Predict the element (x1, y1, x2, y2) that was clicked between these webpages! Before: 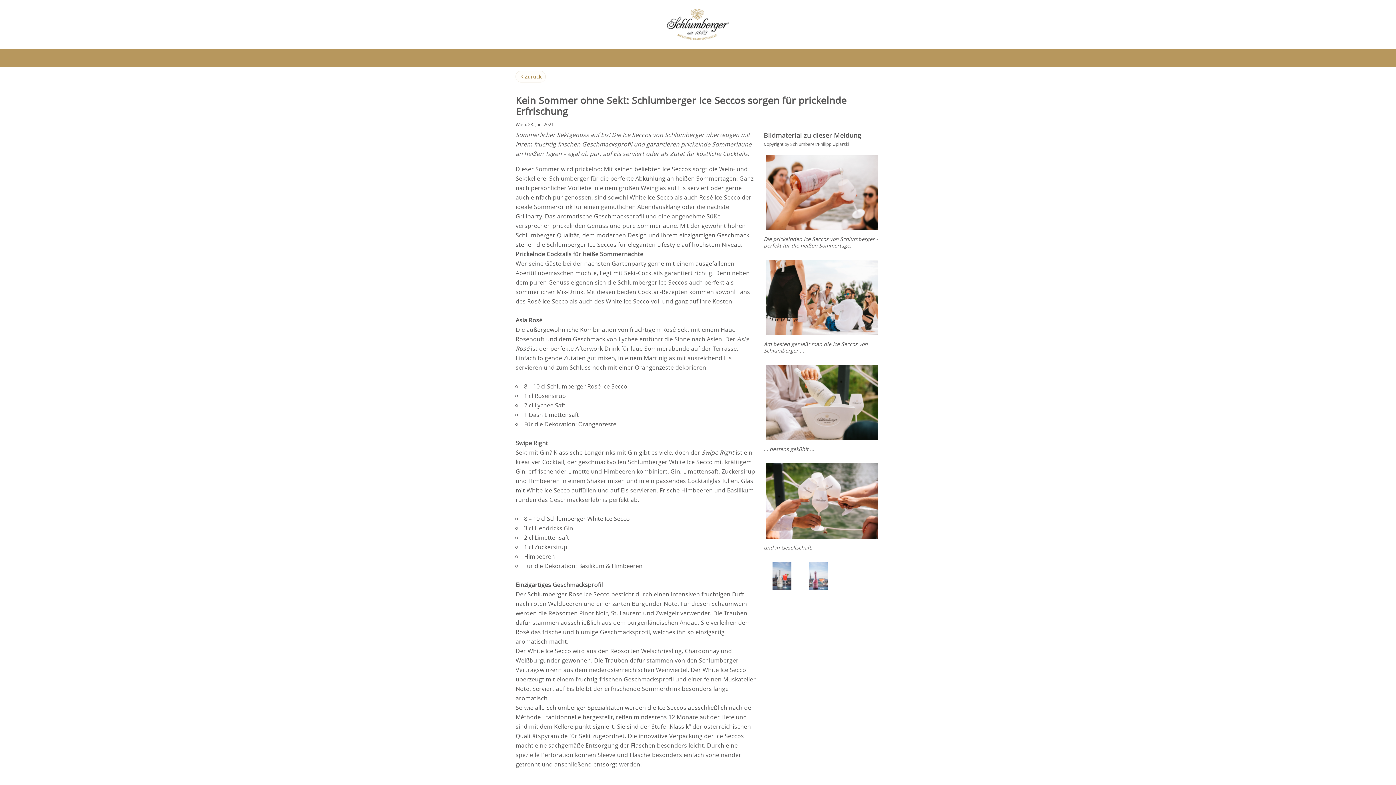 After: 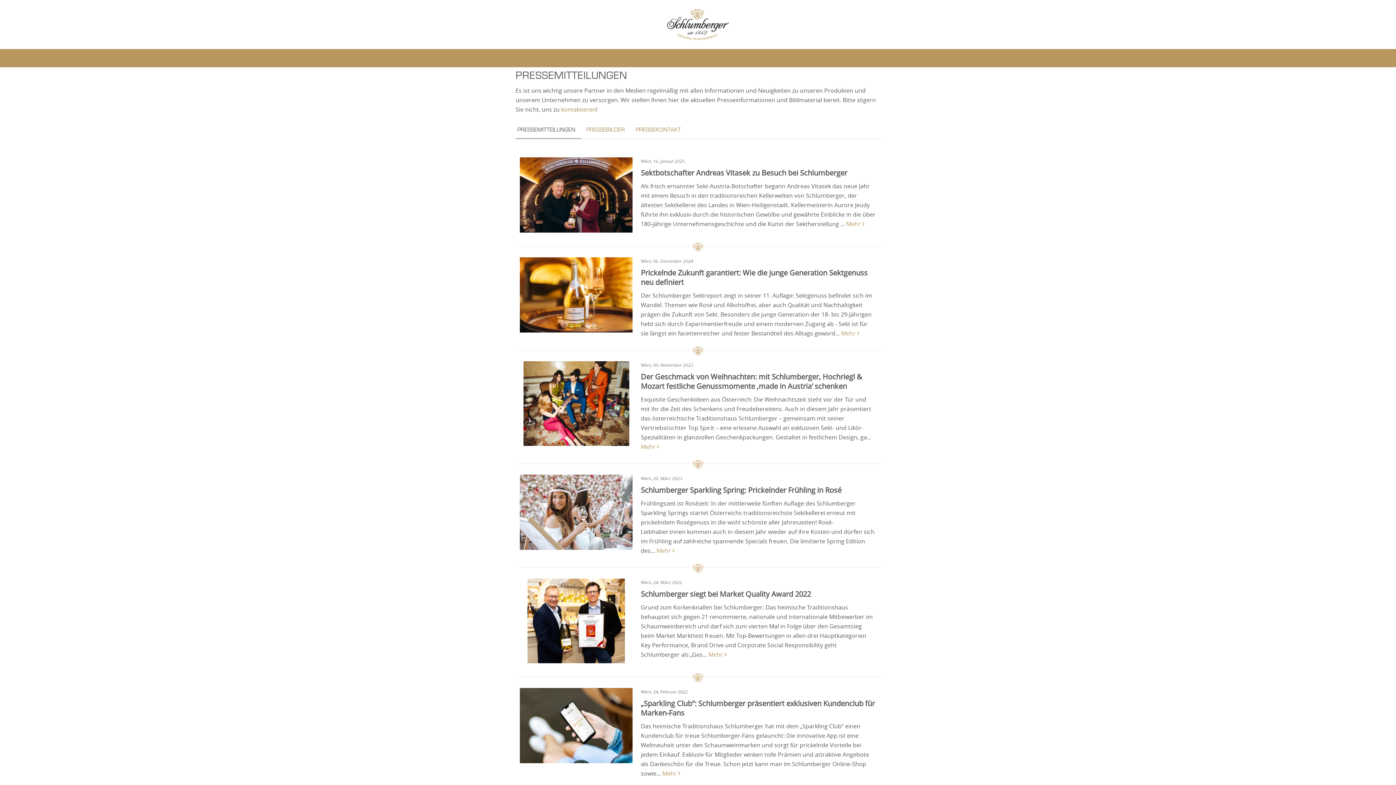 Action: label:  Zurück bbox: (515, 70, 545, 82)